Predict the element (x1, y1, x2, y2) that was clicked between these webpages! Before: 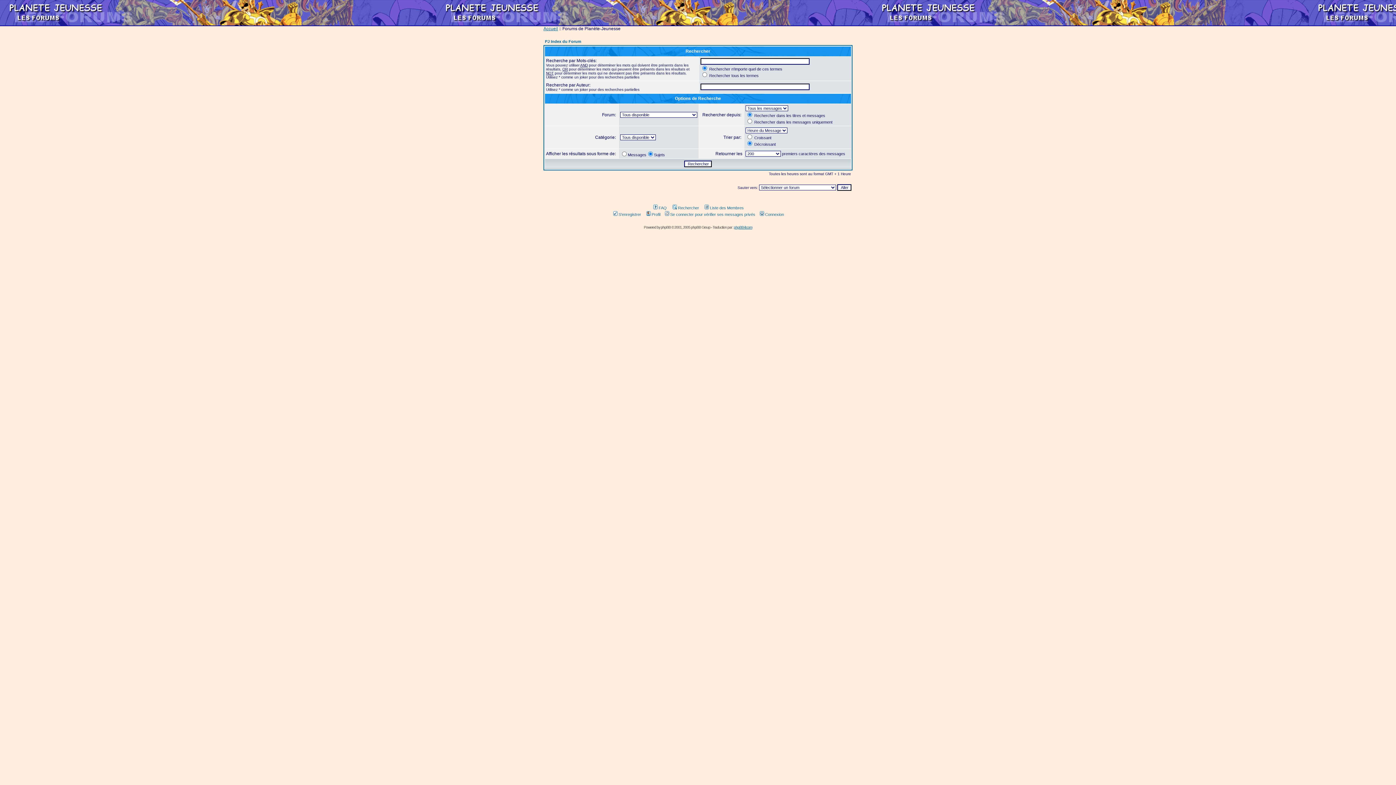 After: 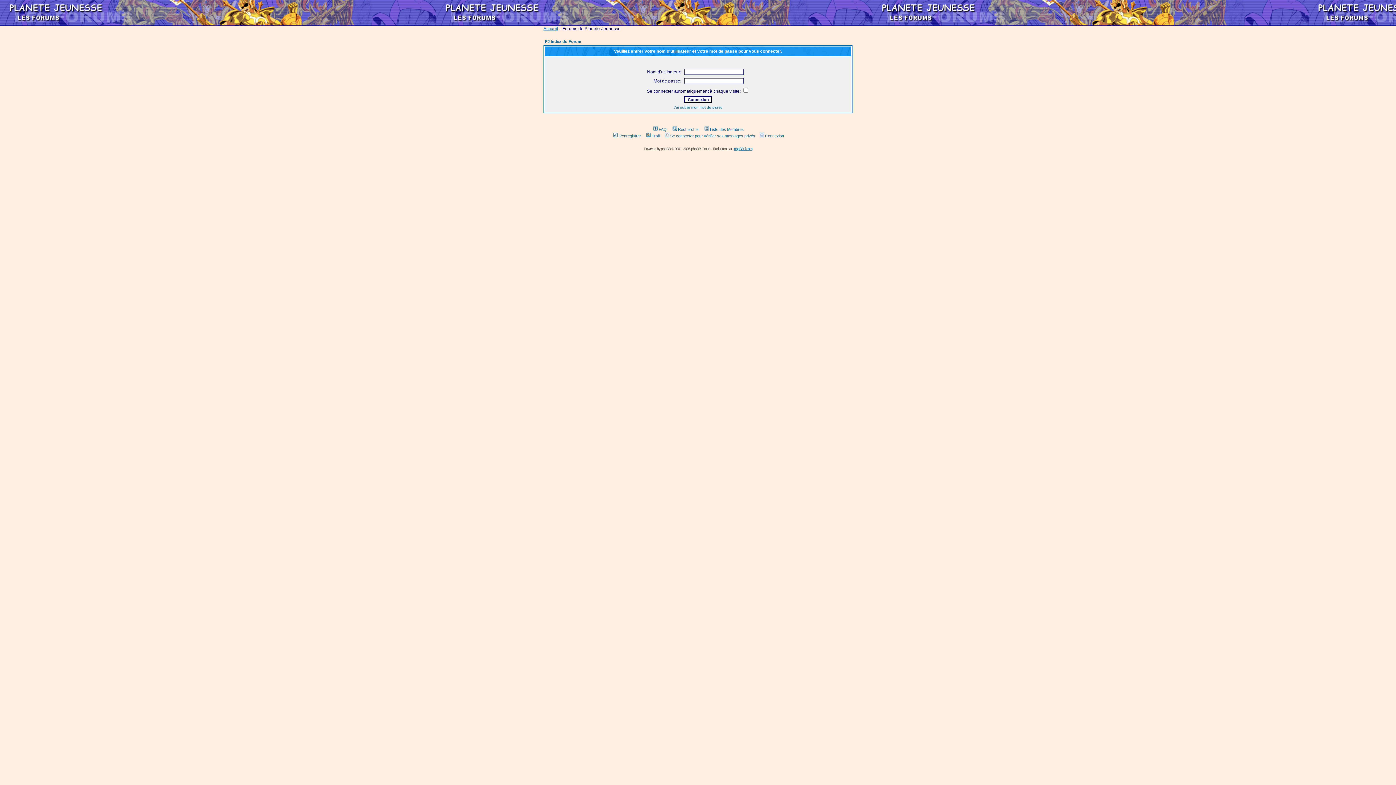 Action: bbox: (758, 212, 784, 216) label: Connexion